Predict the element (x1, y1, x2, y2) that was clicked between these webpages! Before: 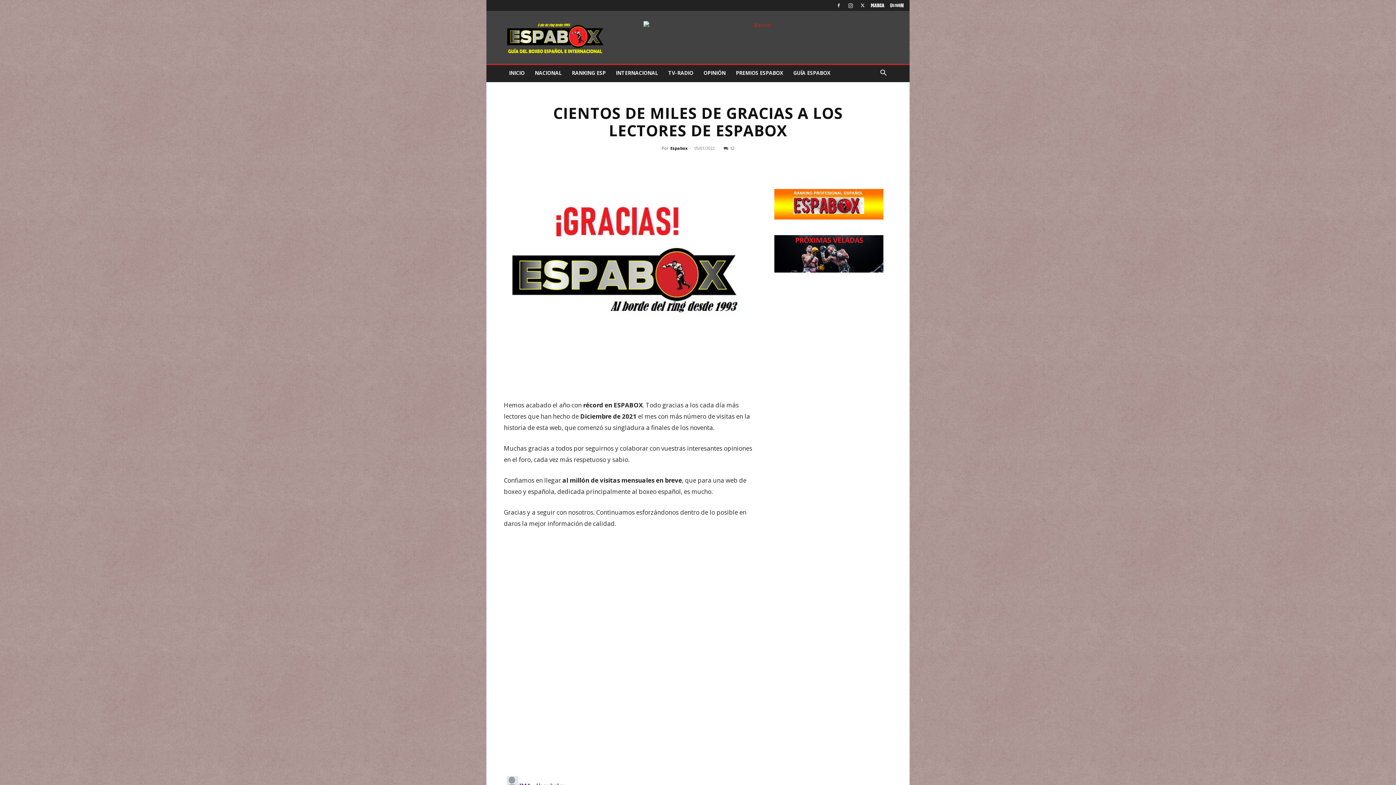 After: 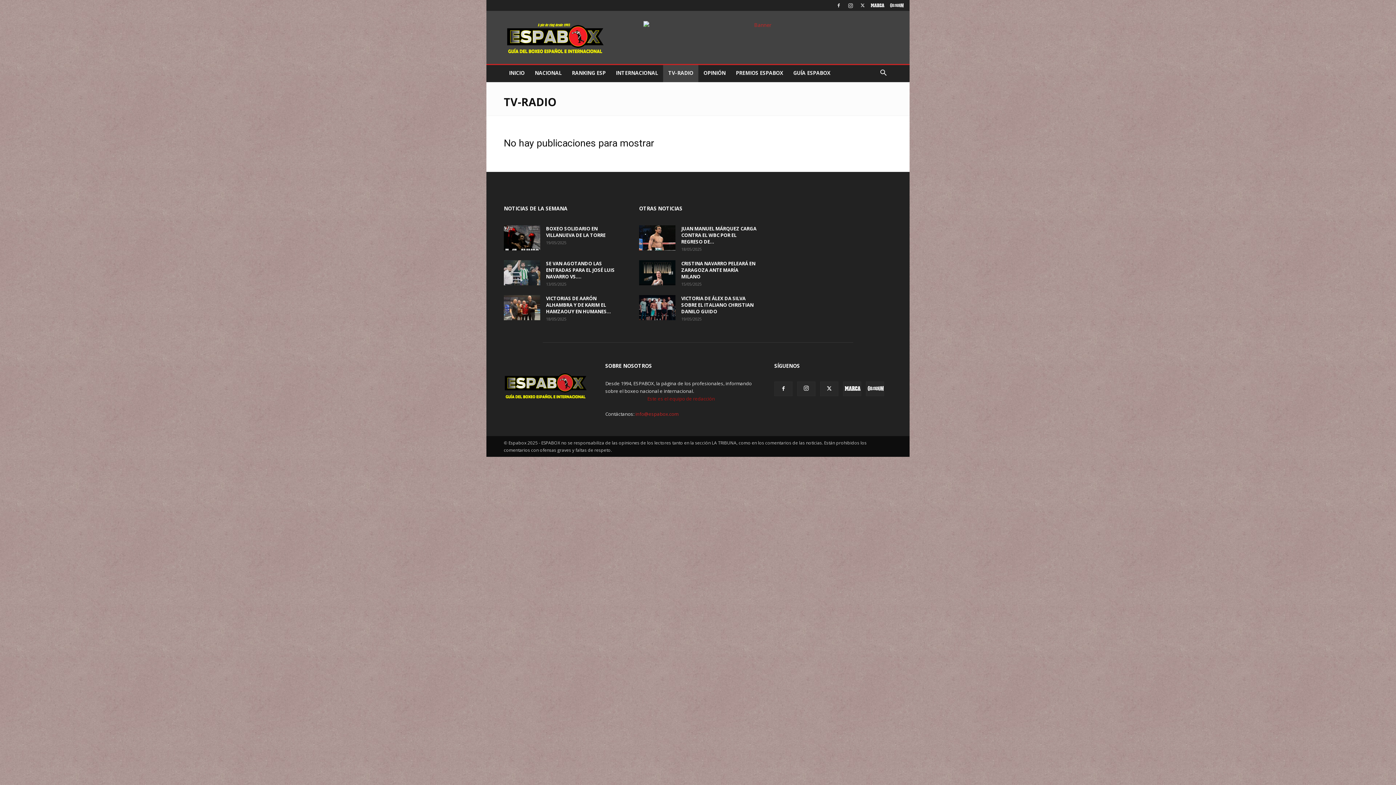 Action: label: TV-RADIO bbox: (663, 64, 698, 82)